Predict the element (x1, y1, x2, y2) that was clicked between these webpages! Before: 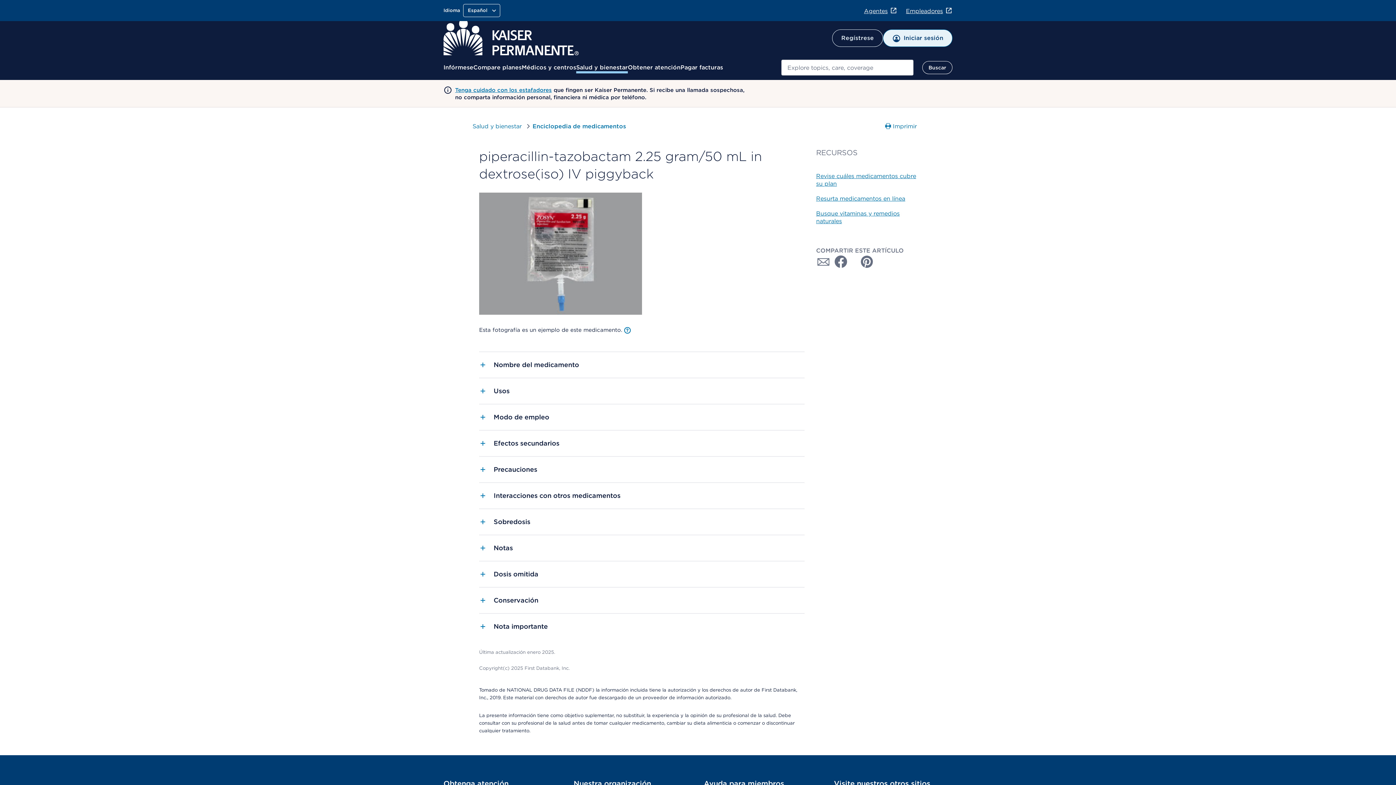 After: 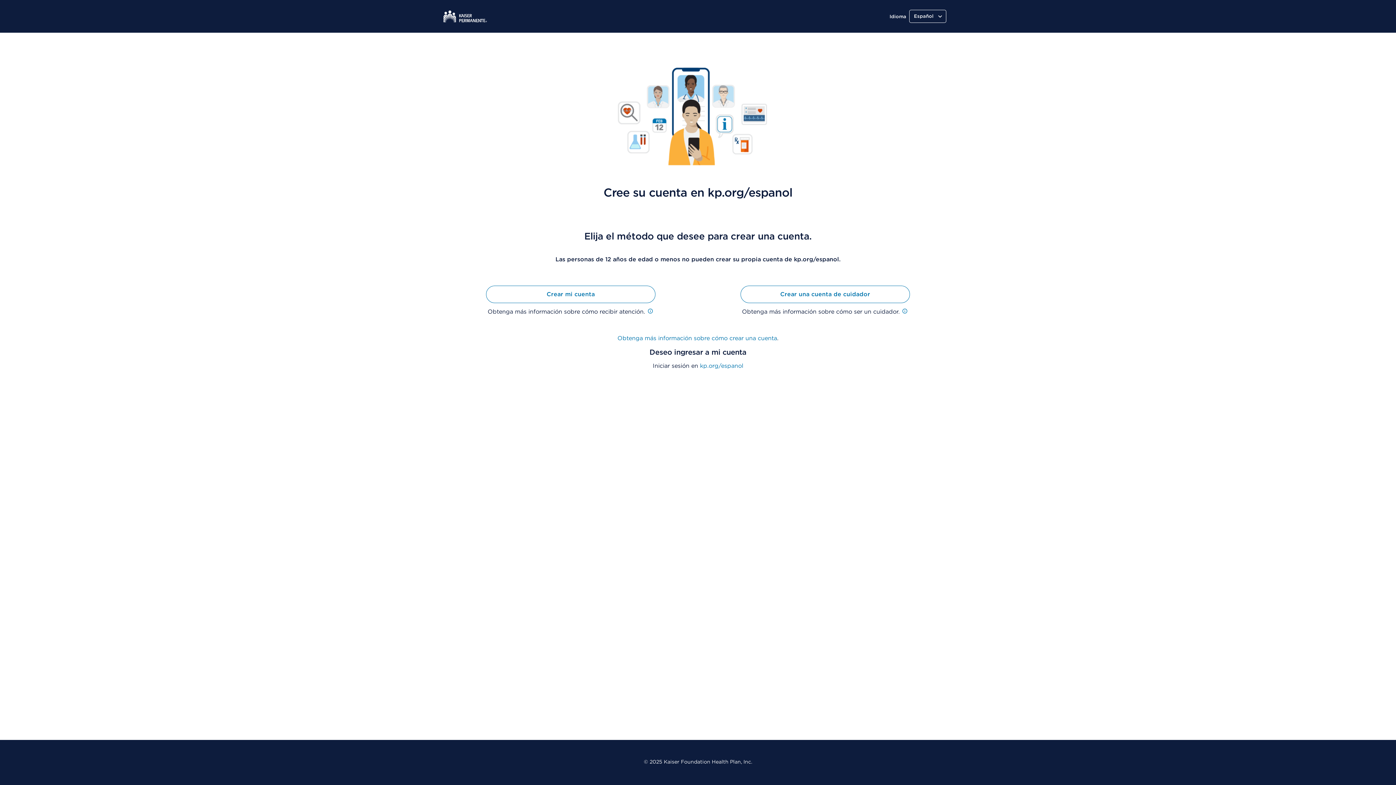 Action: bbox: (832, 29, 883, 46) label: Regístrese